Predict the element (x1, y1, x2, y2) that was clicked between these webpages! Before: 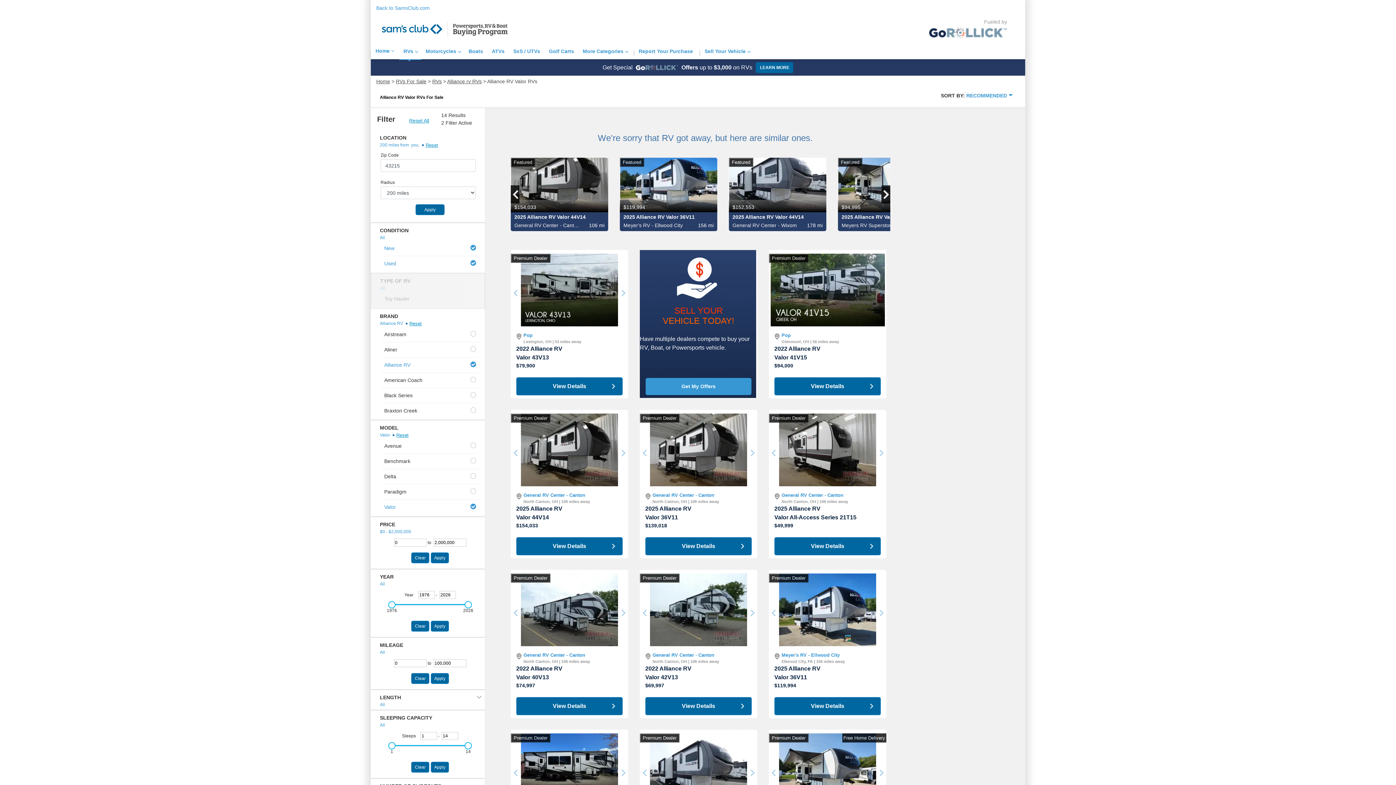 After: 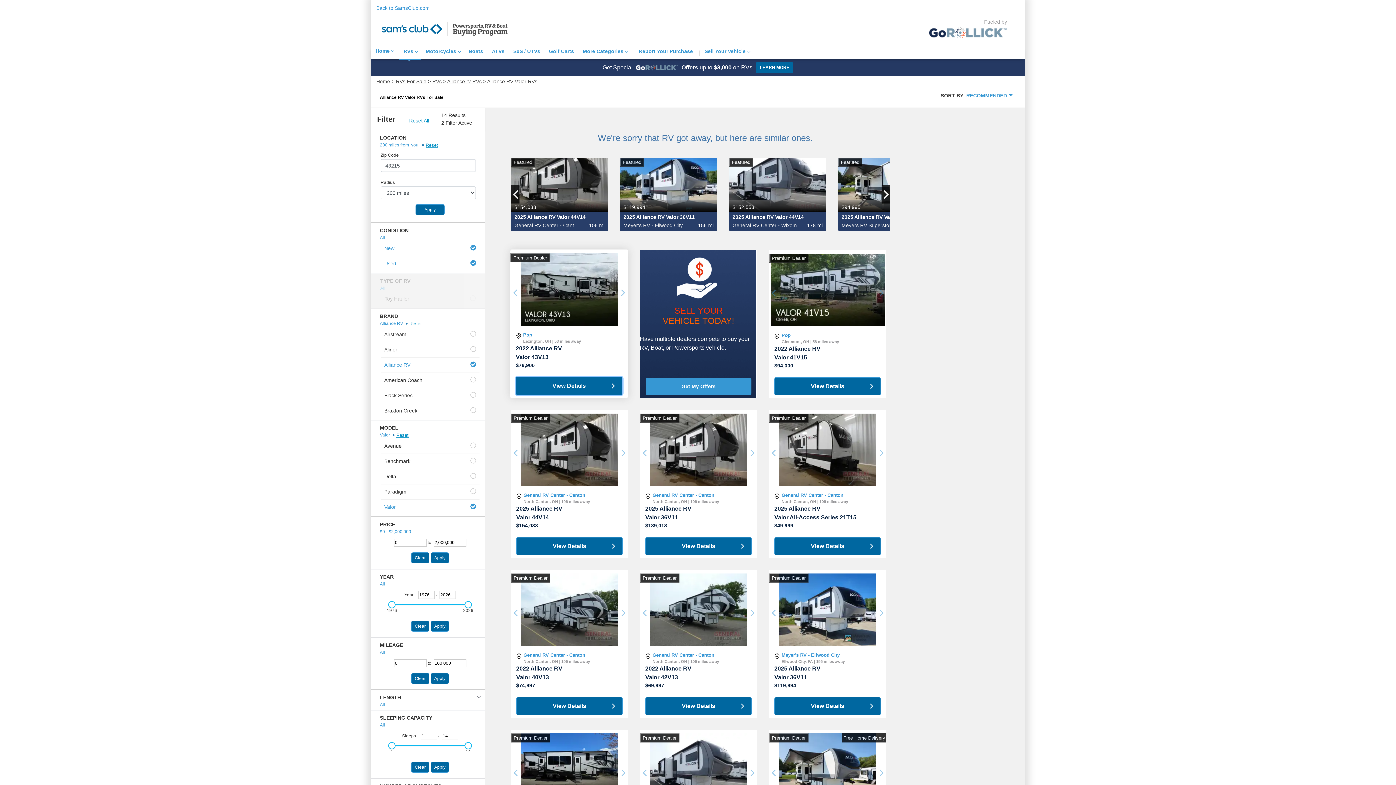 Action: label: View Details bbox: (516, 377, 622, 395)